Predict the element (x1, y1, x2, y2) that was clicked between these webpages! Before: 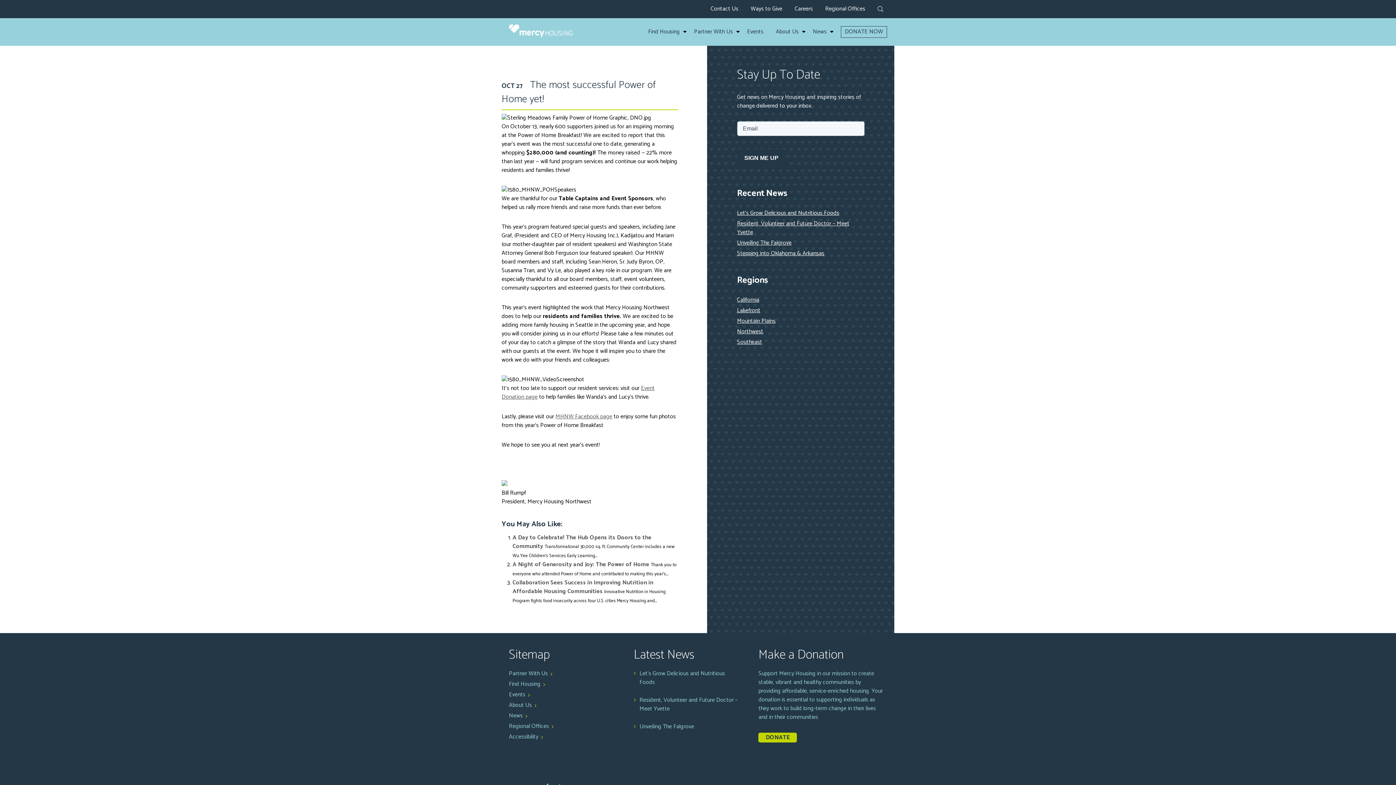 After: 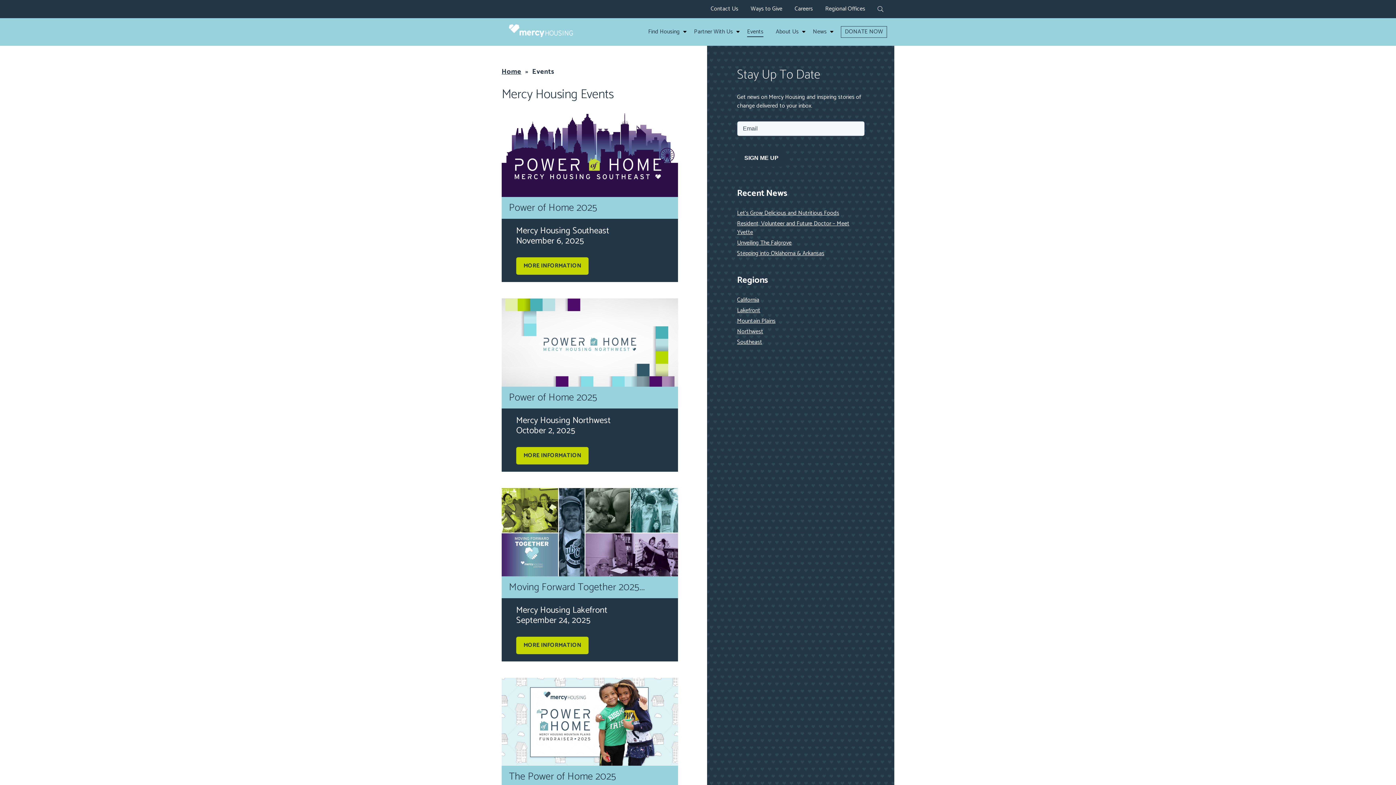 Action: label: Events bbox: (747, 27, 763, 36)